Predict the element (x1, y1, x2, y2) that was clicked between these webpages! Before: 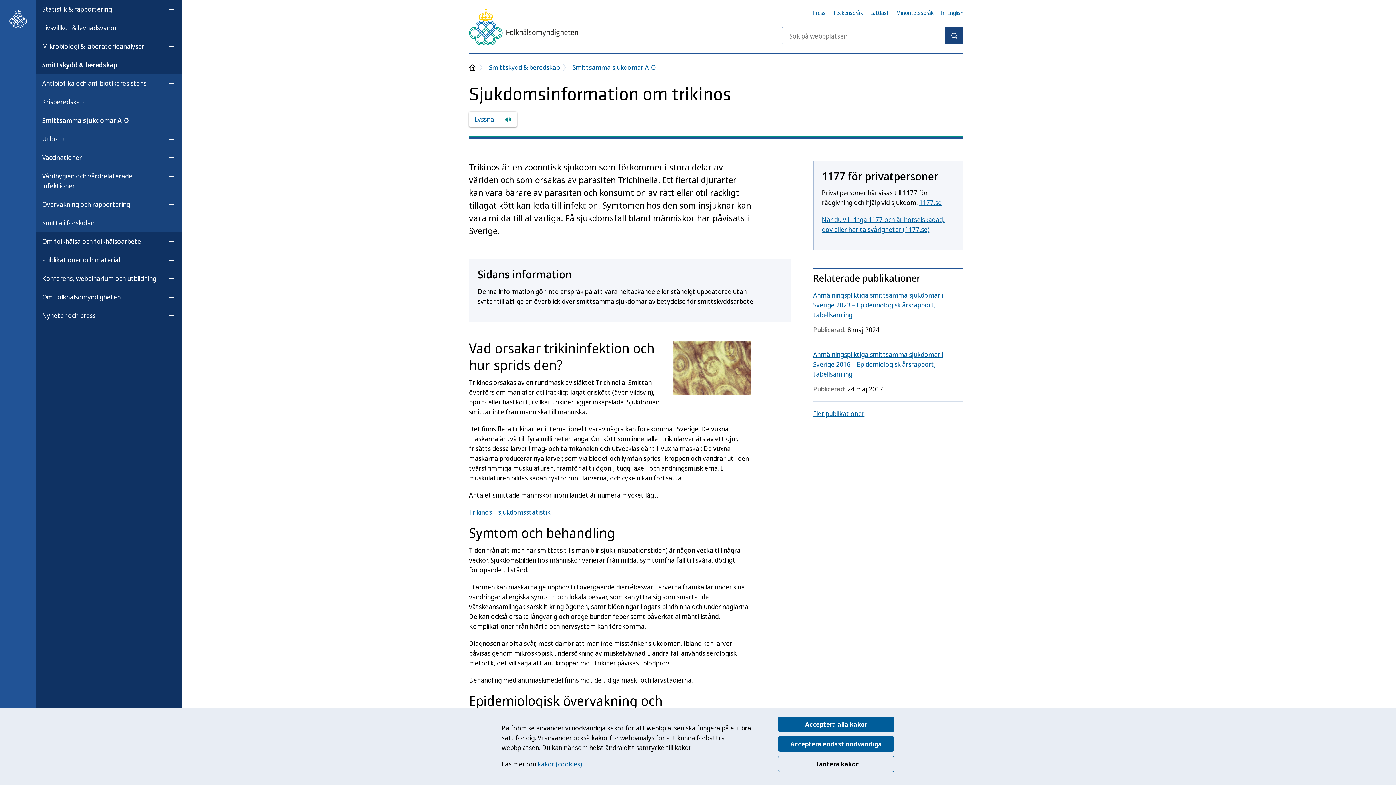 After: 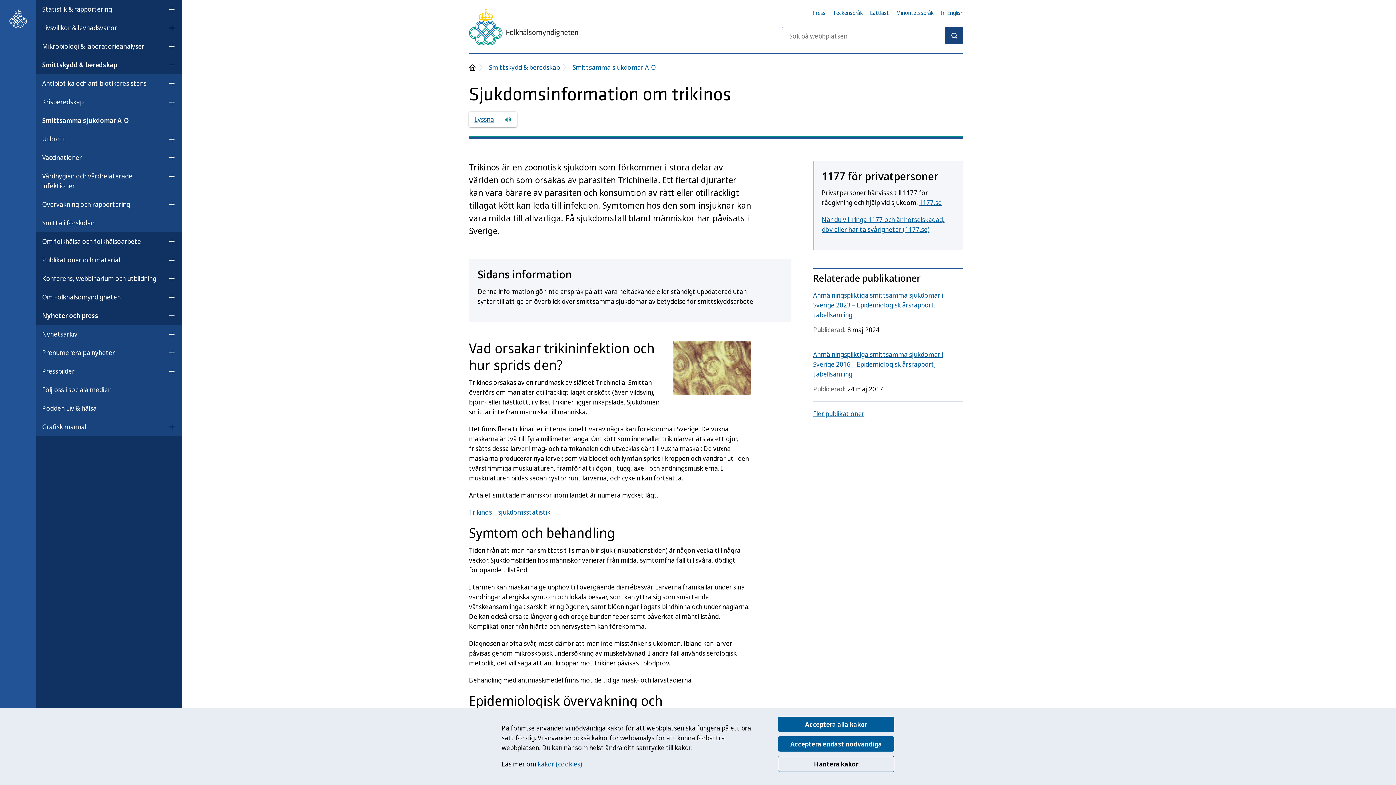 Action: bbox: (162, 308, 181, 323) label: Öppna undermeny för Nyheter och press